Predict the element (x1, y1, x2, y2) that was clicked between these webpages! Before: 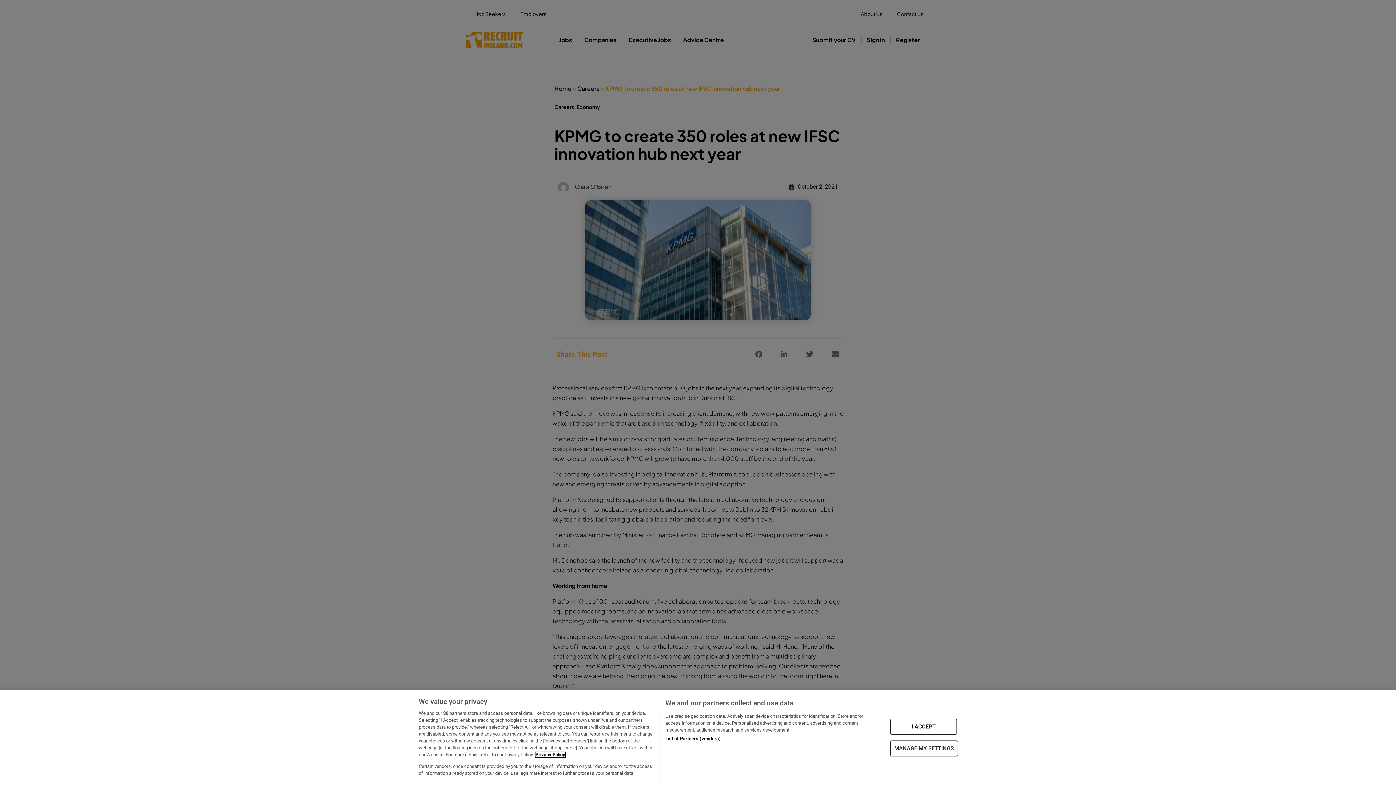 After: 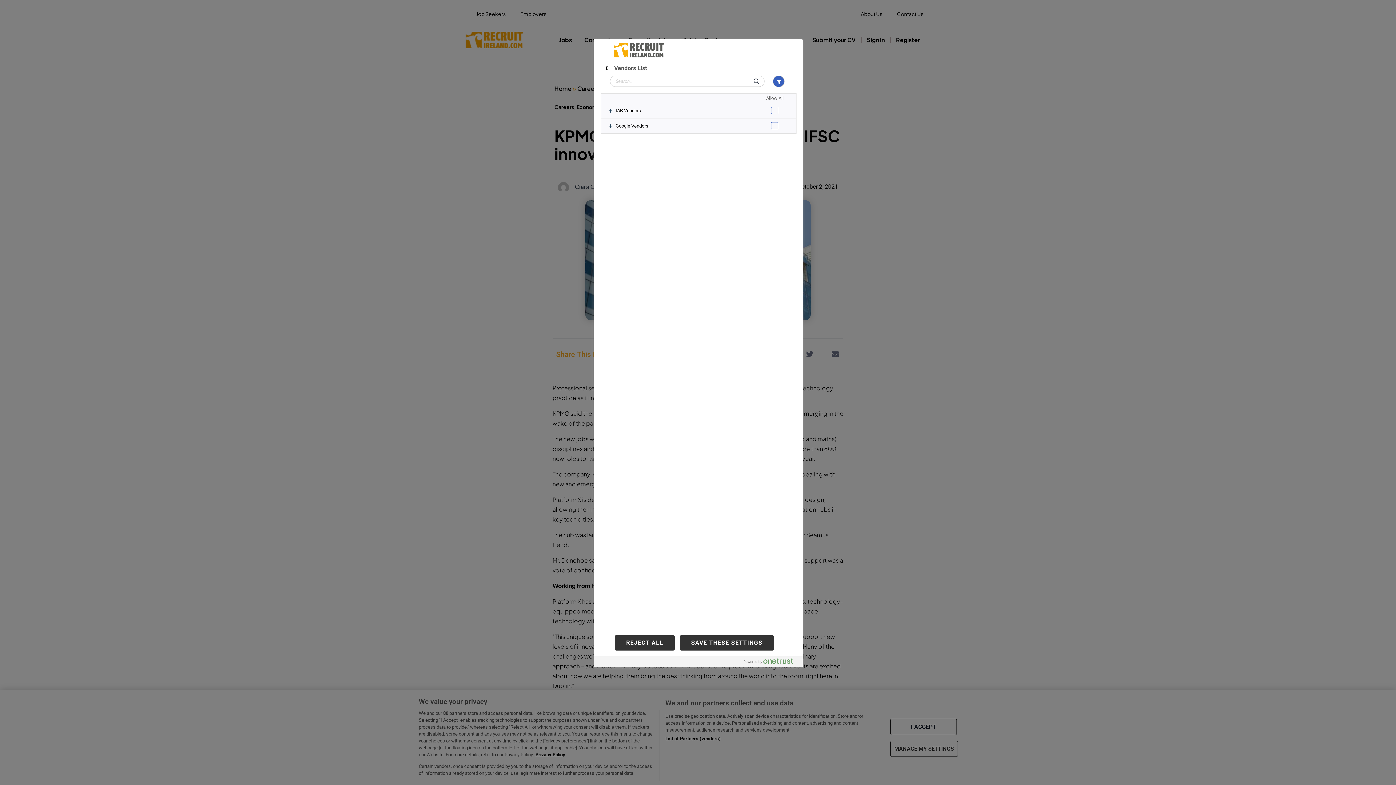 Action: bbox: (665, 735, 720, 742) label: List of Partners (vendors)